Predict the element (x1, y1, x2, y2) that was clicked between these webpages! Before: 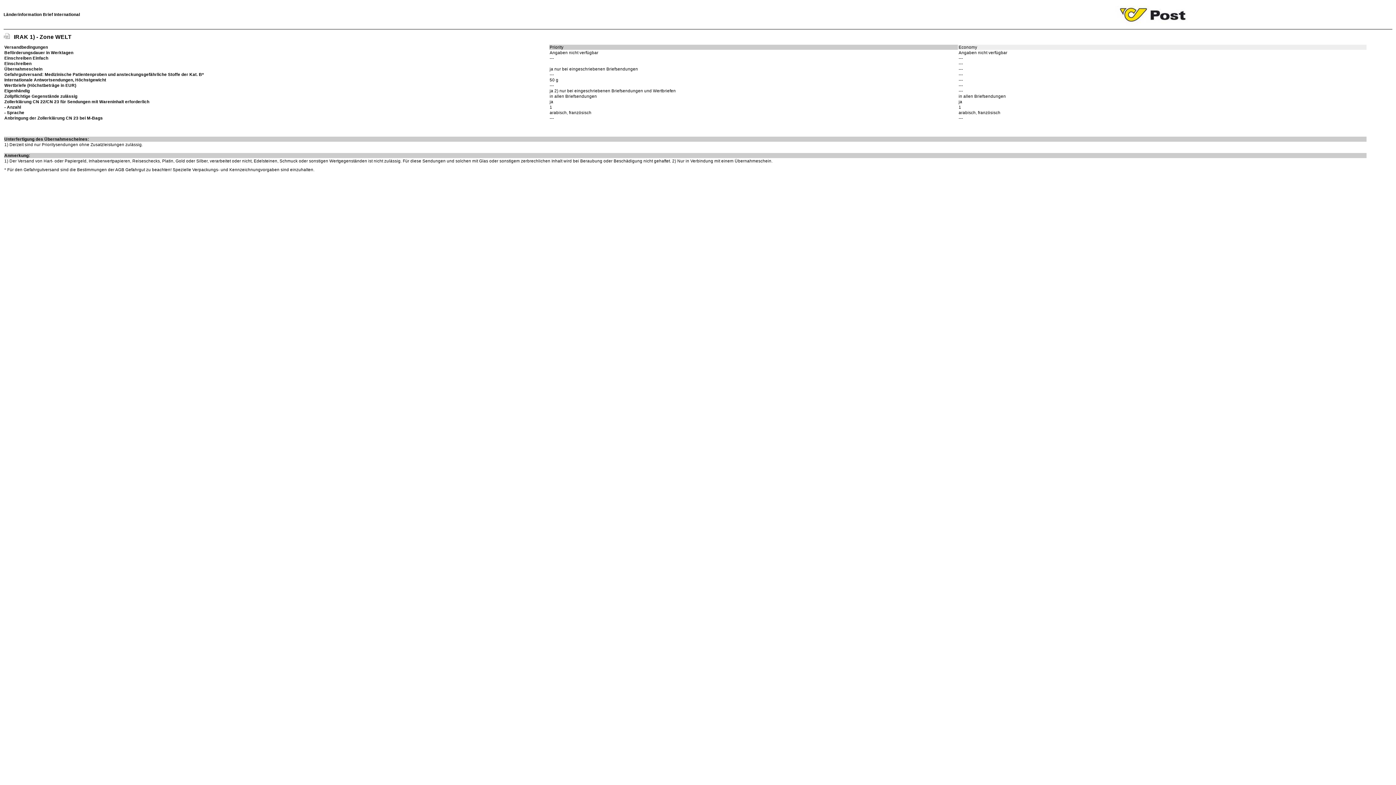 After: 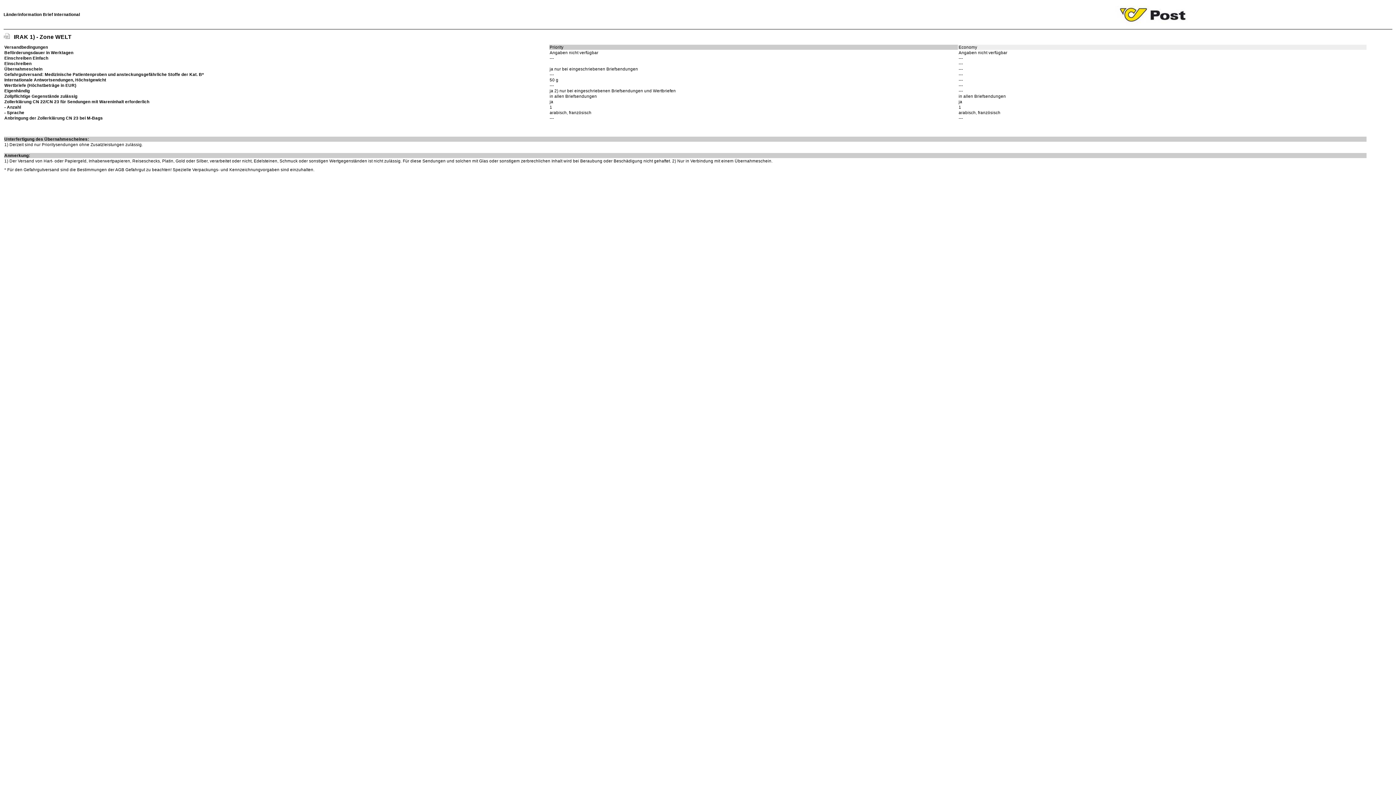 Action: bbox: (3, 33, 13, 40)